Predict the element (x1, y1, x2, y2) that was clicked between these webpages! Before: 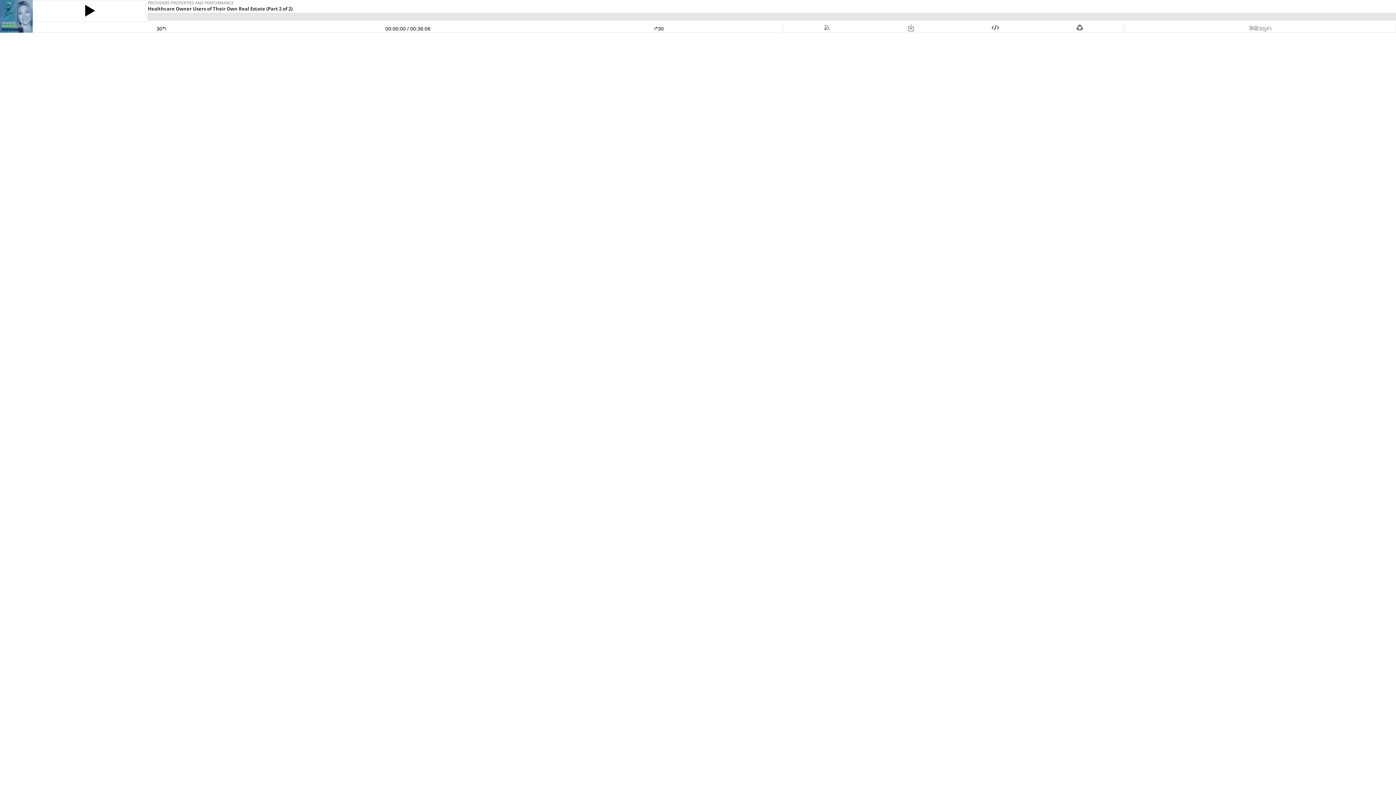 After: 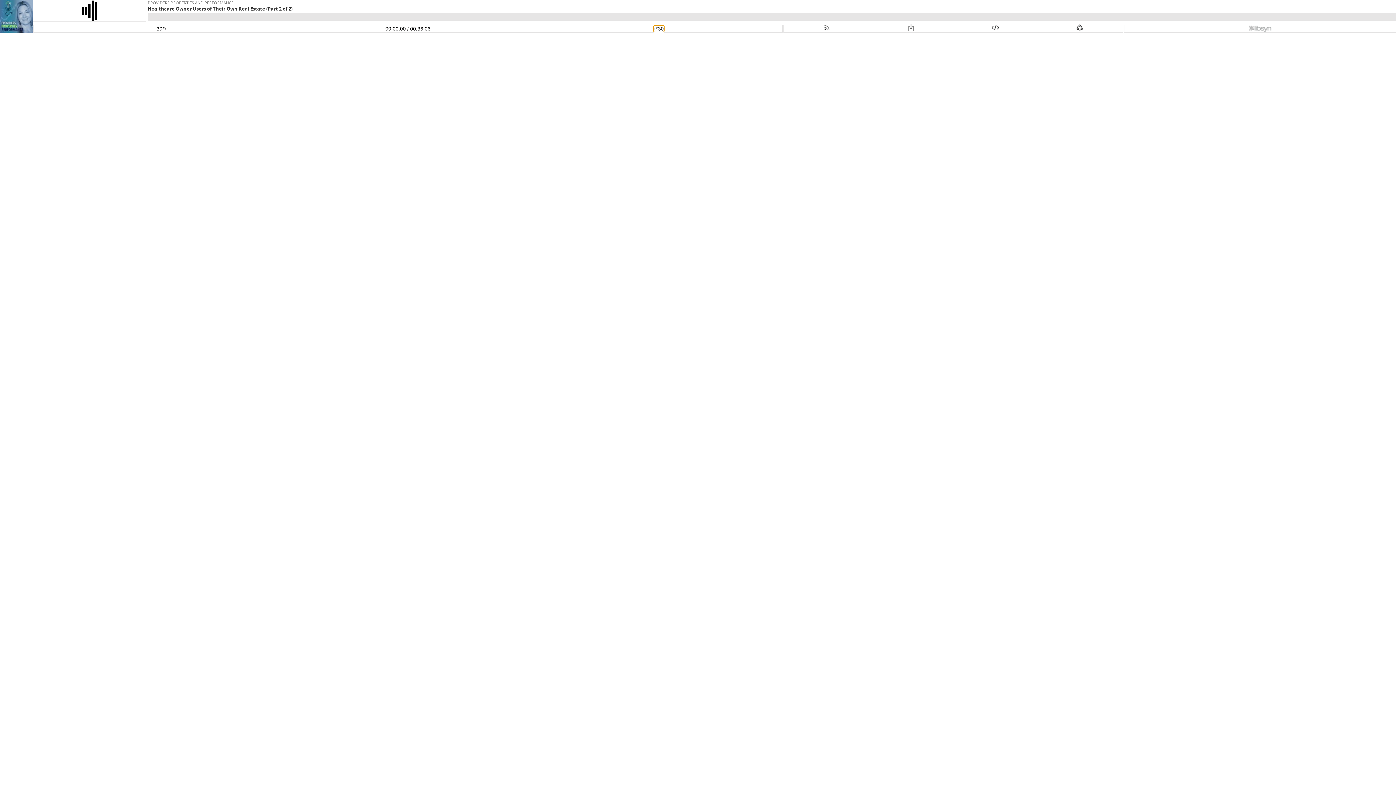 Action: label: Skip Ahead 30 Seconds bbox: (654, 25, 663, 31)